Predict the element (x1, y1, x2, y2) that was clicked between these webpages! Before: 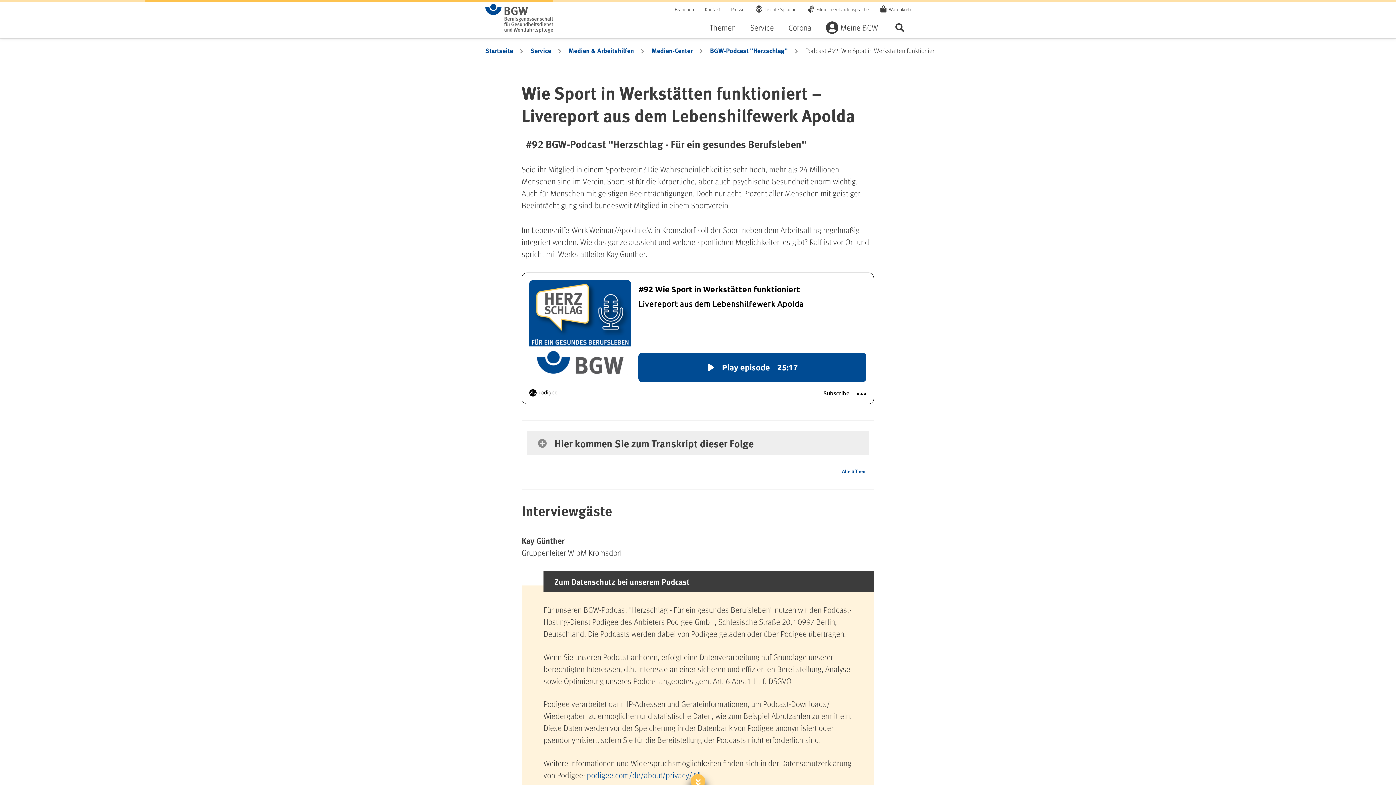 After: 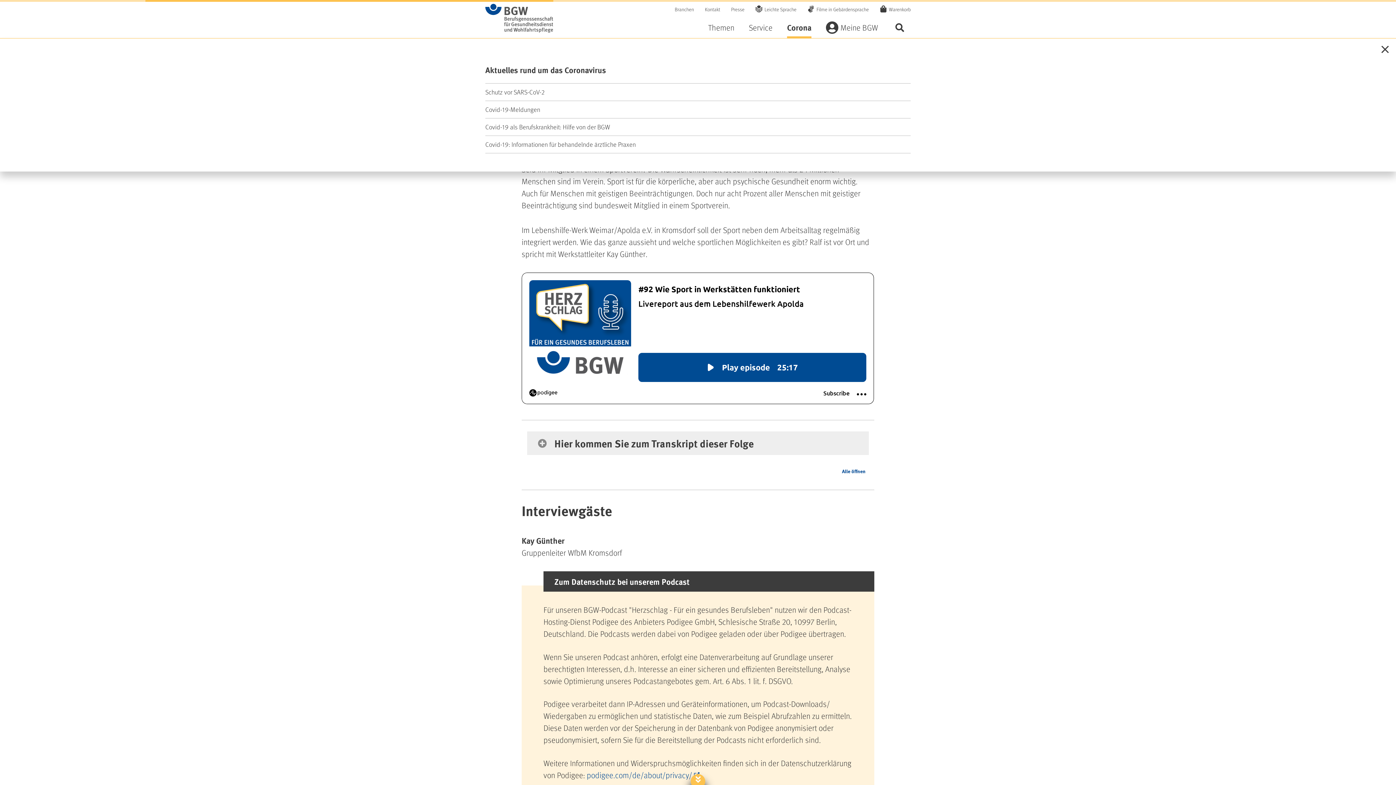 Action: label: Corona bbox: (788, 16, 811, 38)